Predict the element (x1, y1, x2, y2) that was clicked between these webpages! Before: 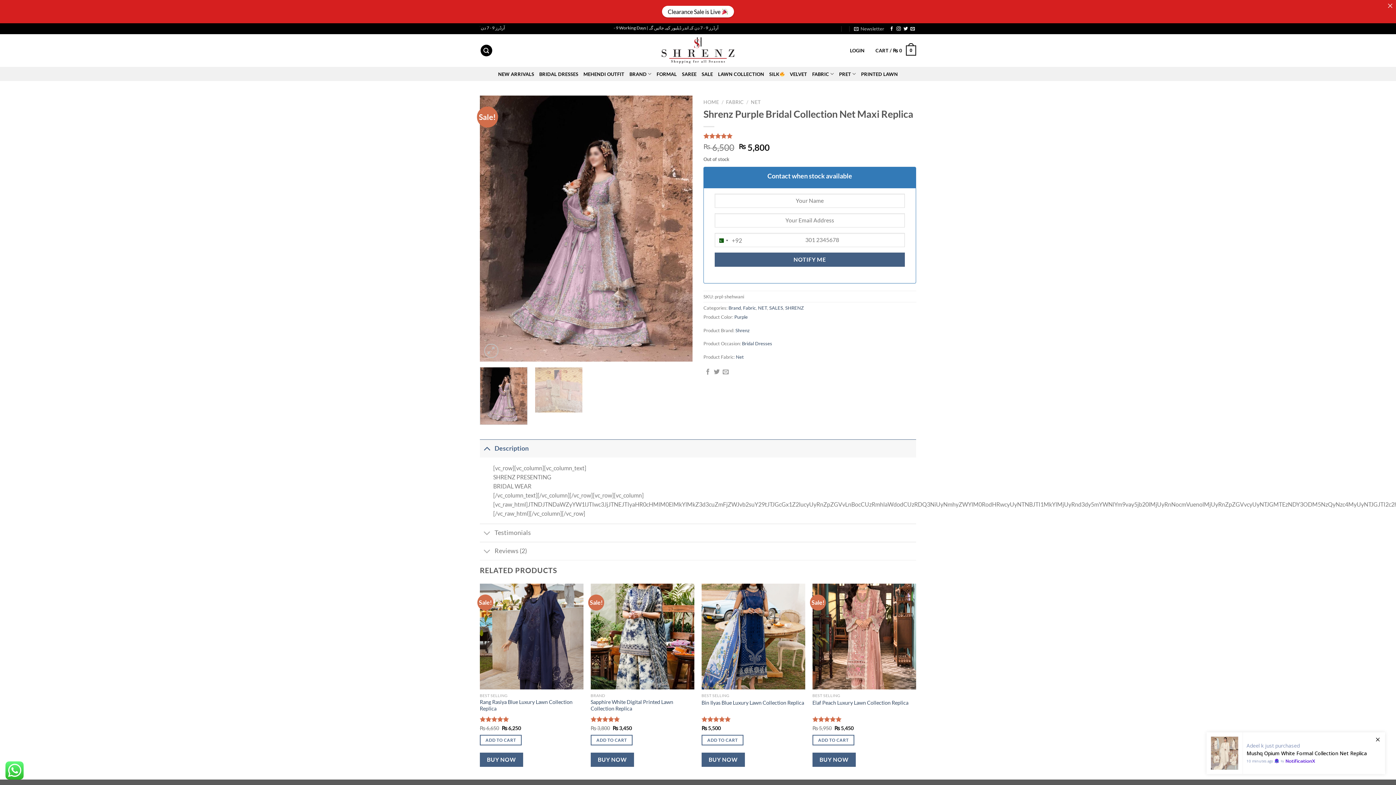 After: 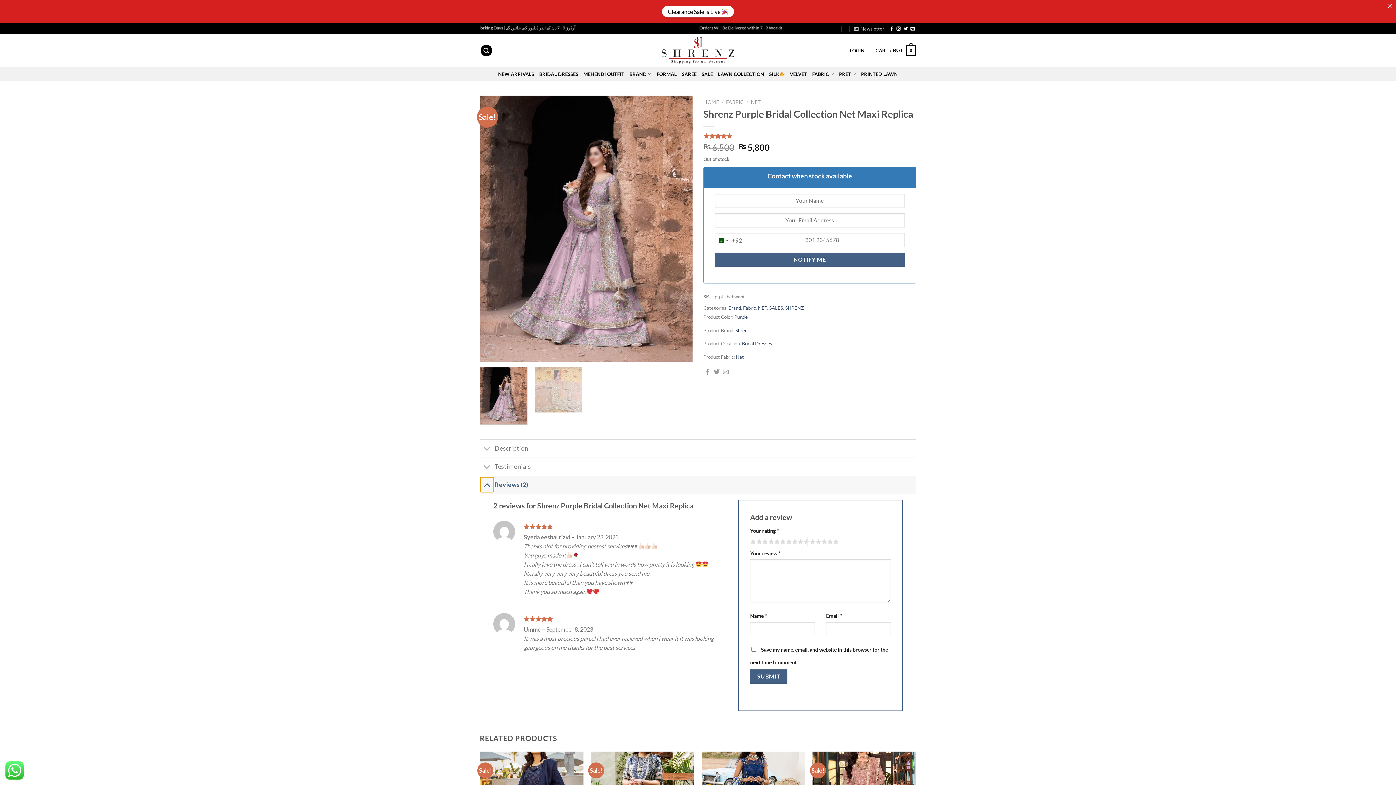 Action: bbox: (480, 544, 494, 559) label: Toggle